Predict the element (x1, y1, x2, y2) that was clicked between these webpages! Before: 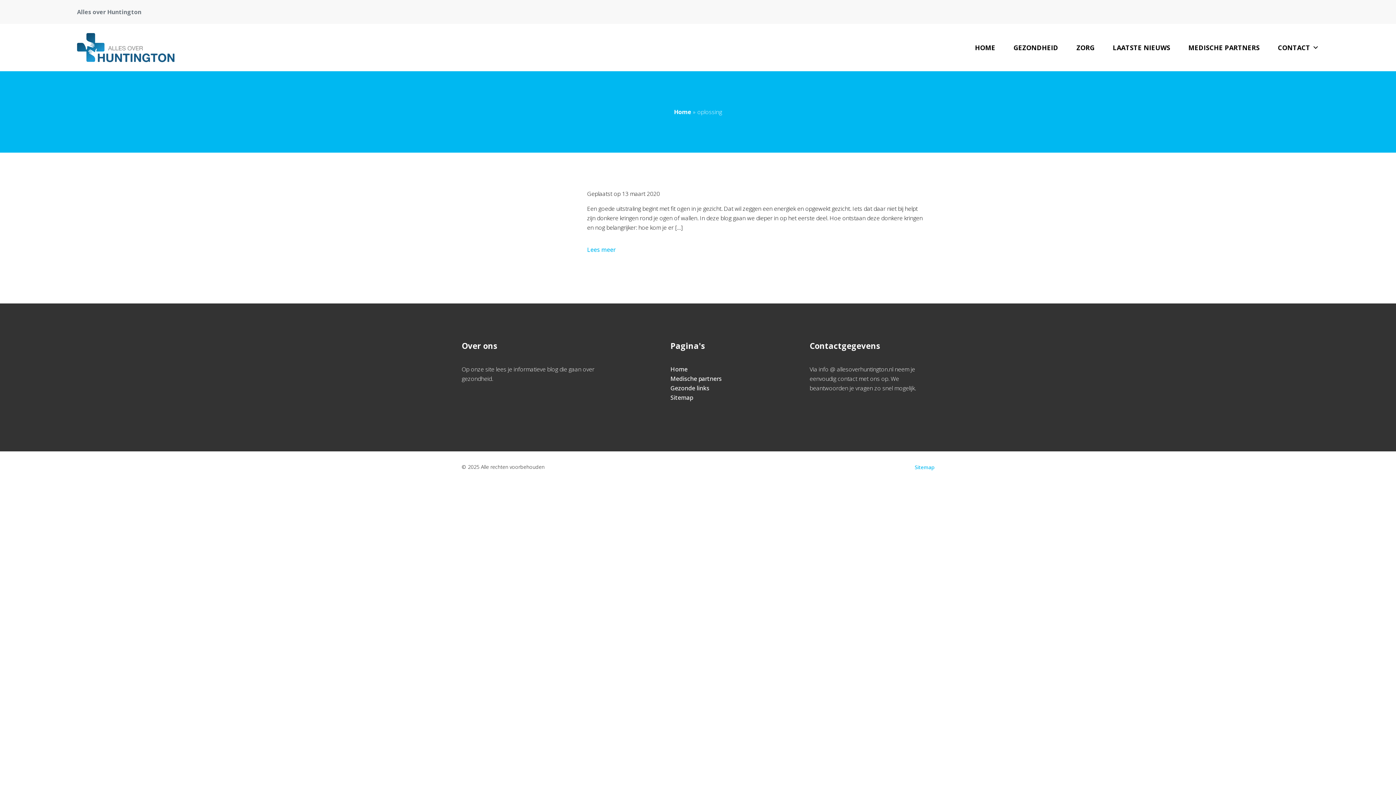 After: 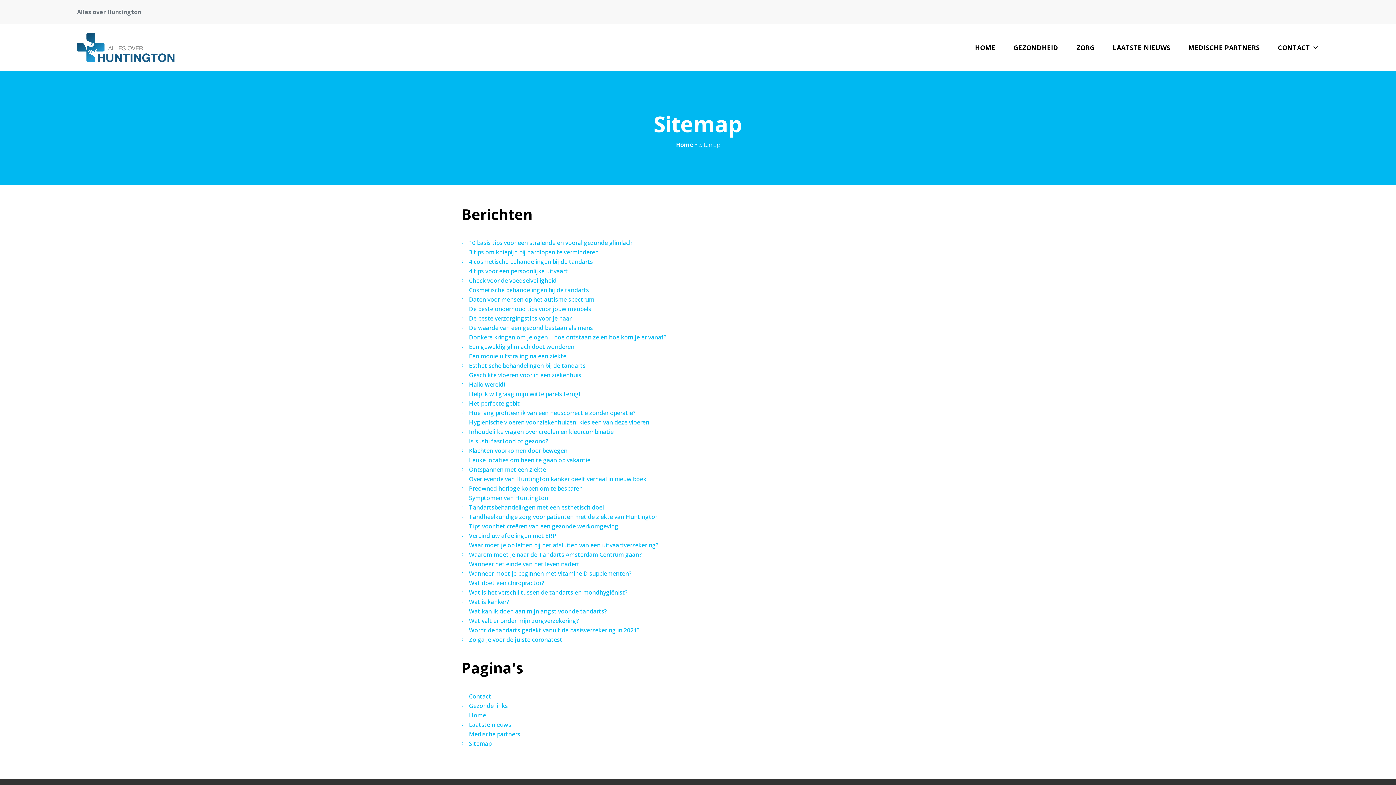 Action: label: Sitemap bbox: (670, 393, 693, 401)